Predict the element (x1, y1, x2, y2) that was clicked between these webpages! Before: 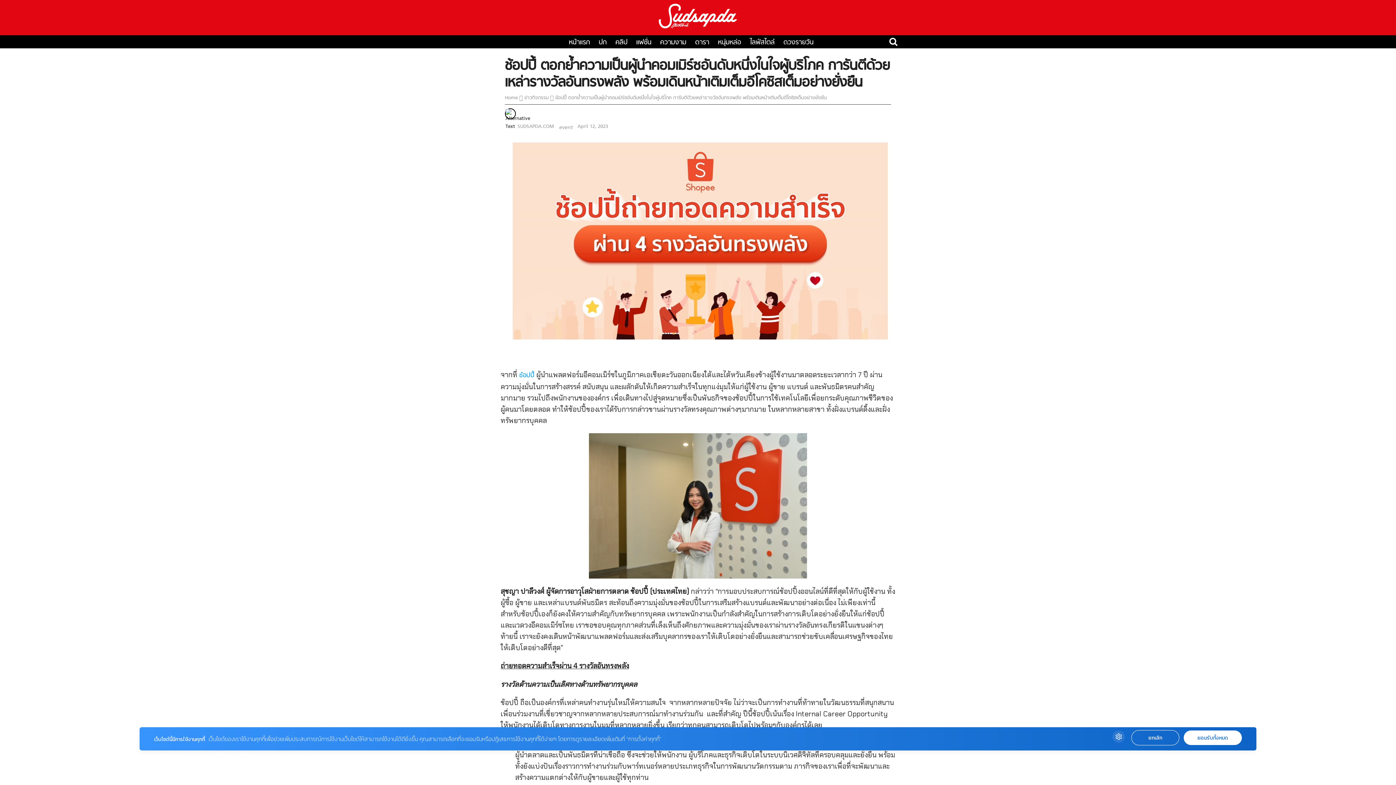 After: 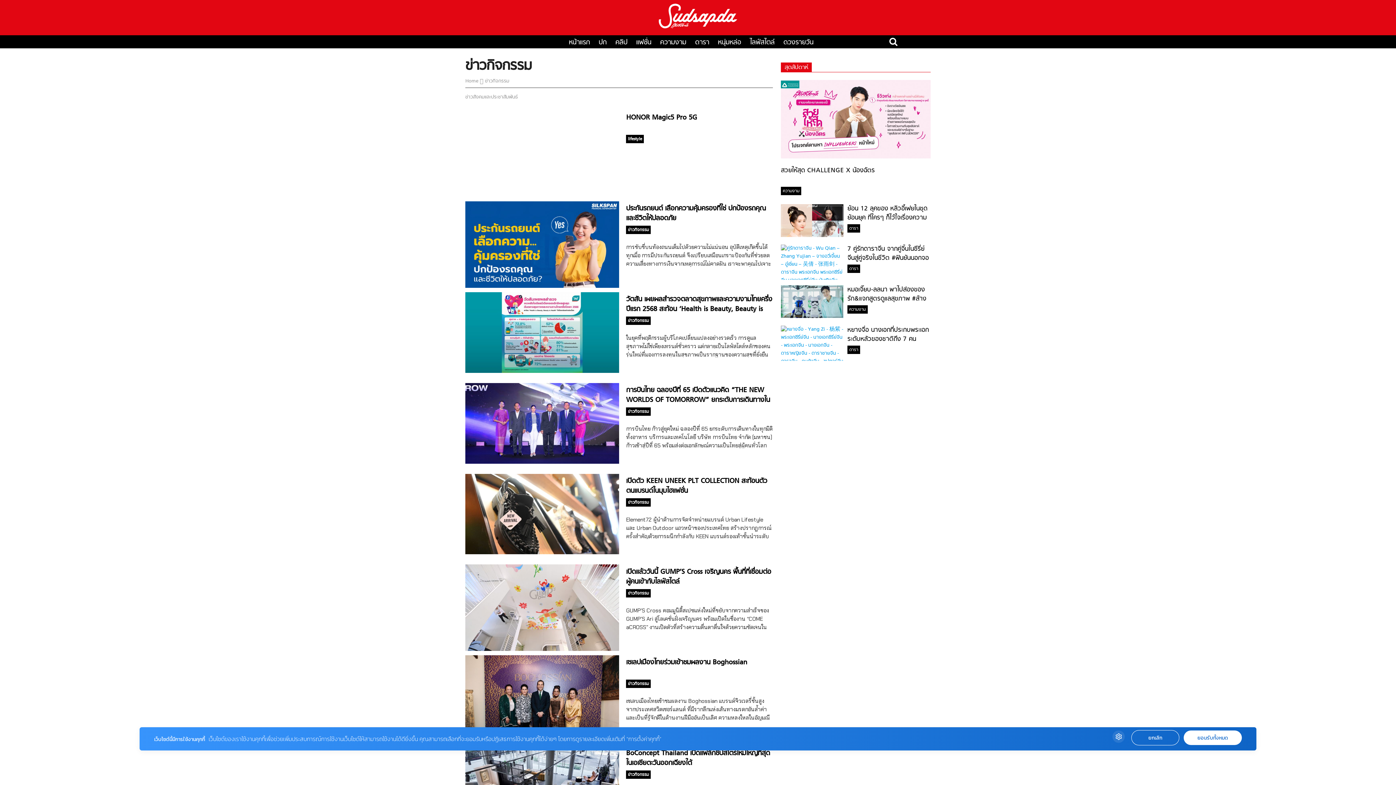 Action: bbox: (519, 94, 550, 101) label:  ข่าวกิจกรรม 